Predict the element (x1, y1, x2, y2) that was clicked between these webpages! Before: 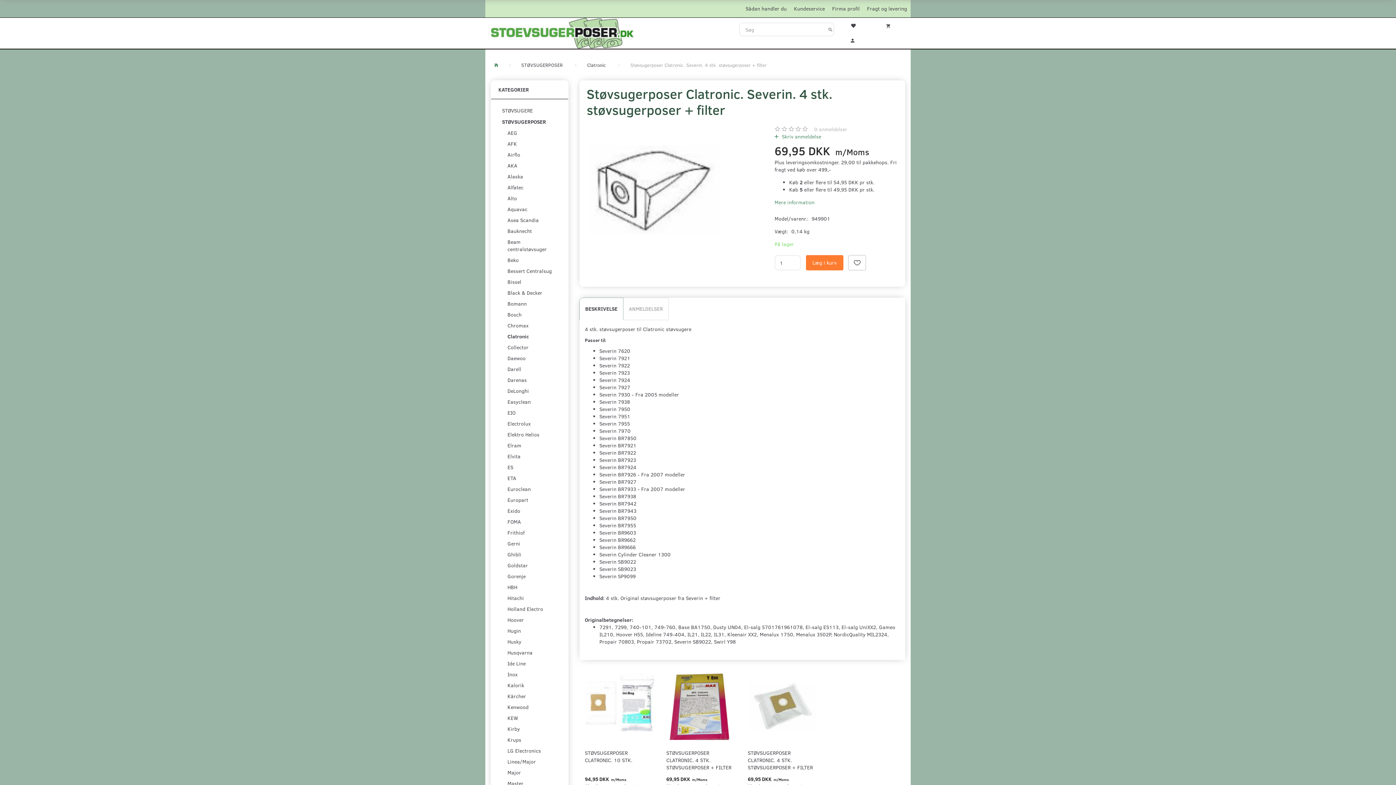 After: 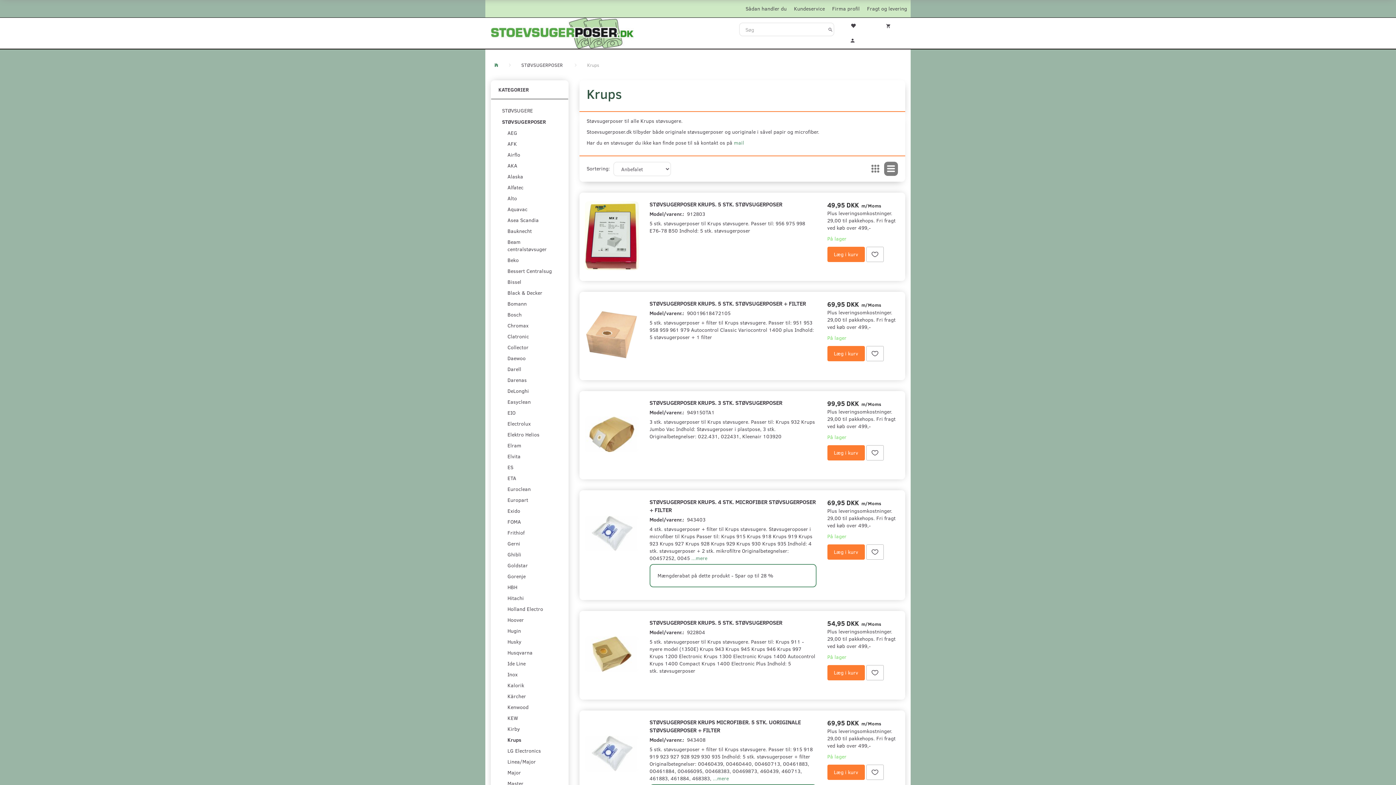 Action: label: Krups bbox: (504, 734, 561, 745)